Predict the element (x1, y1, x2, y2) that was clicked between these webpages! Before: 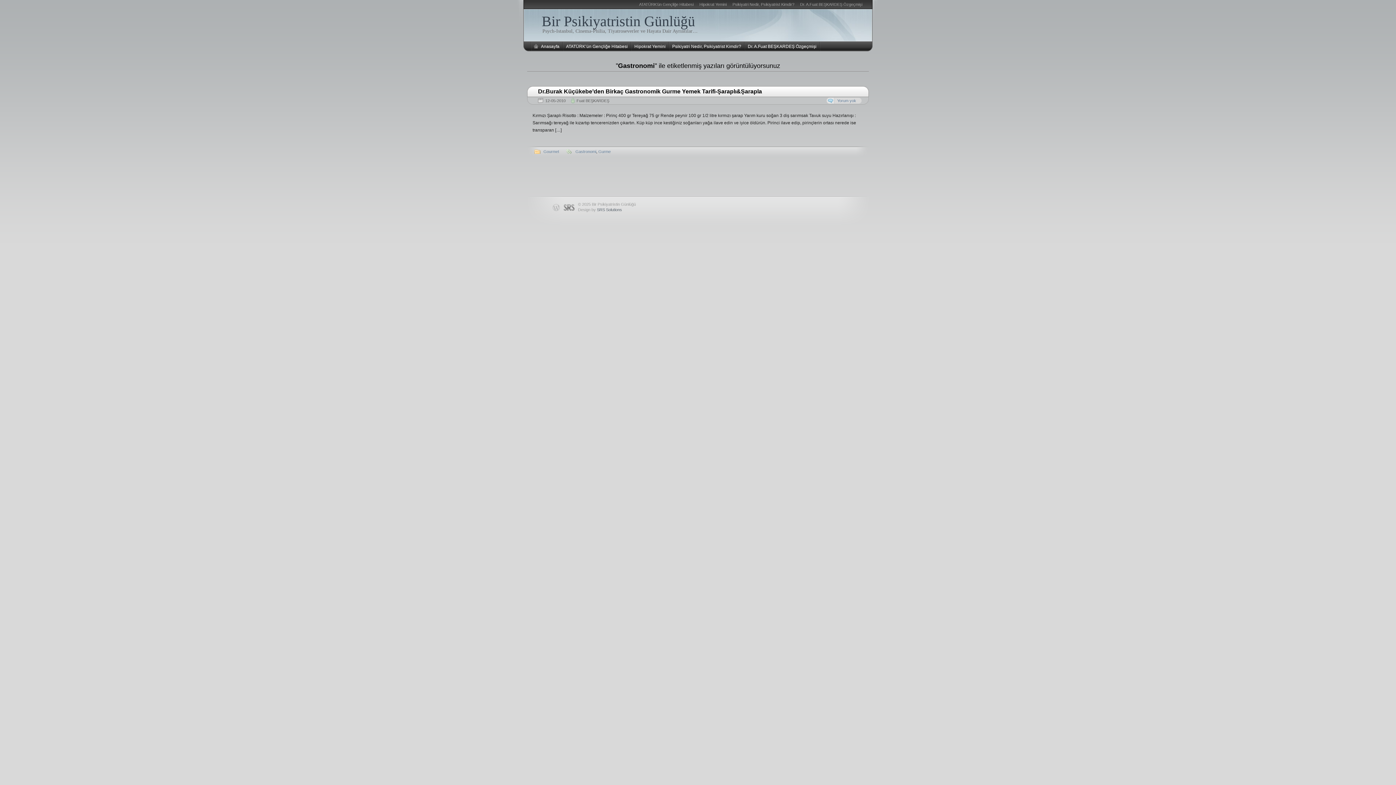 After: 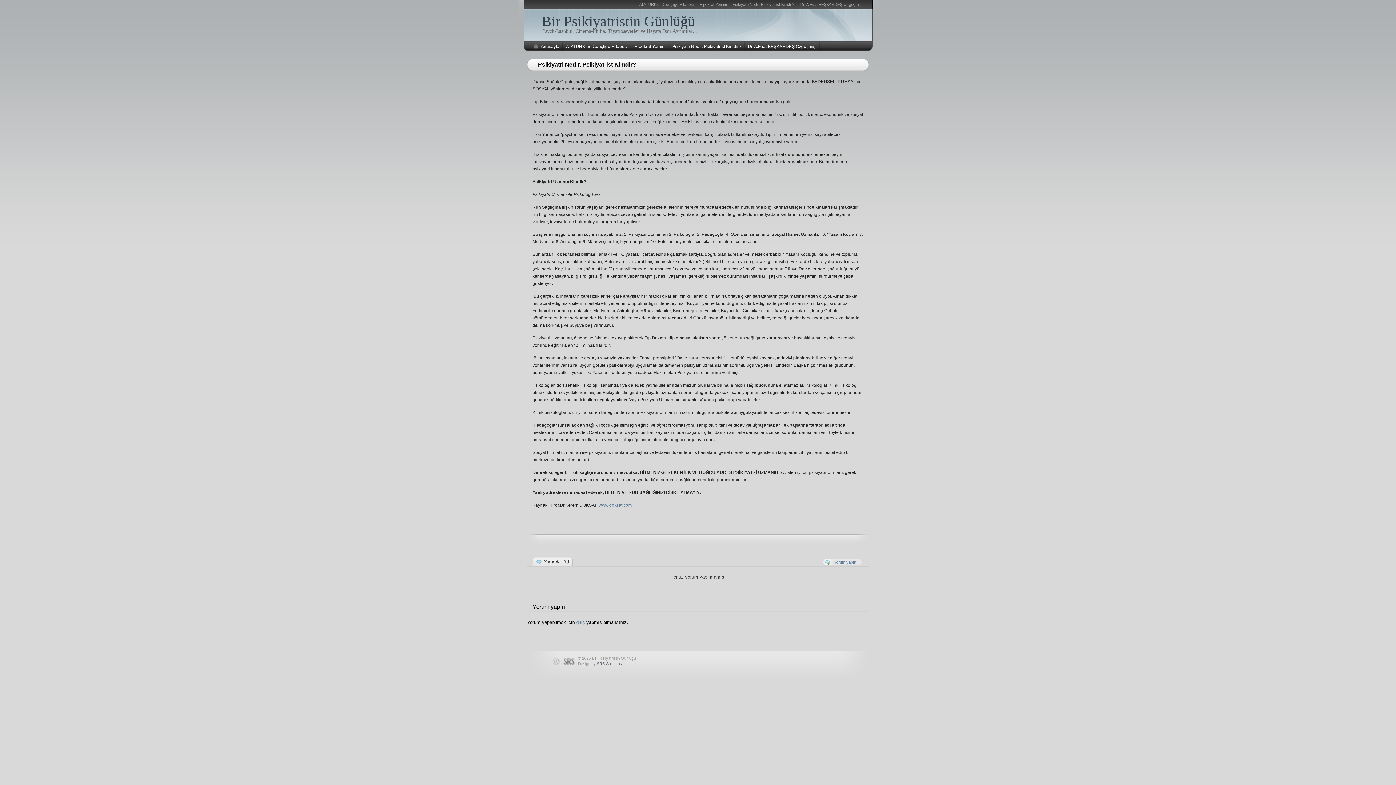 Action: bbox: (669, 41, 744, 51) label: Psikiyatri Nedir, Psikiyatrist Kimdir?